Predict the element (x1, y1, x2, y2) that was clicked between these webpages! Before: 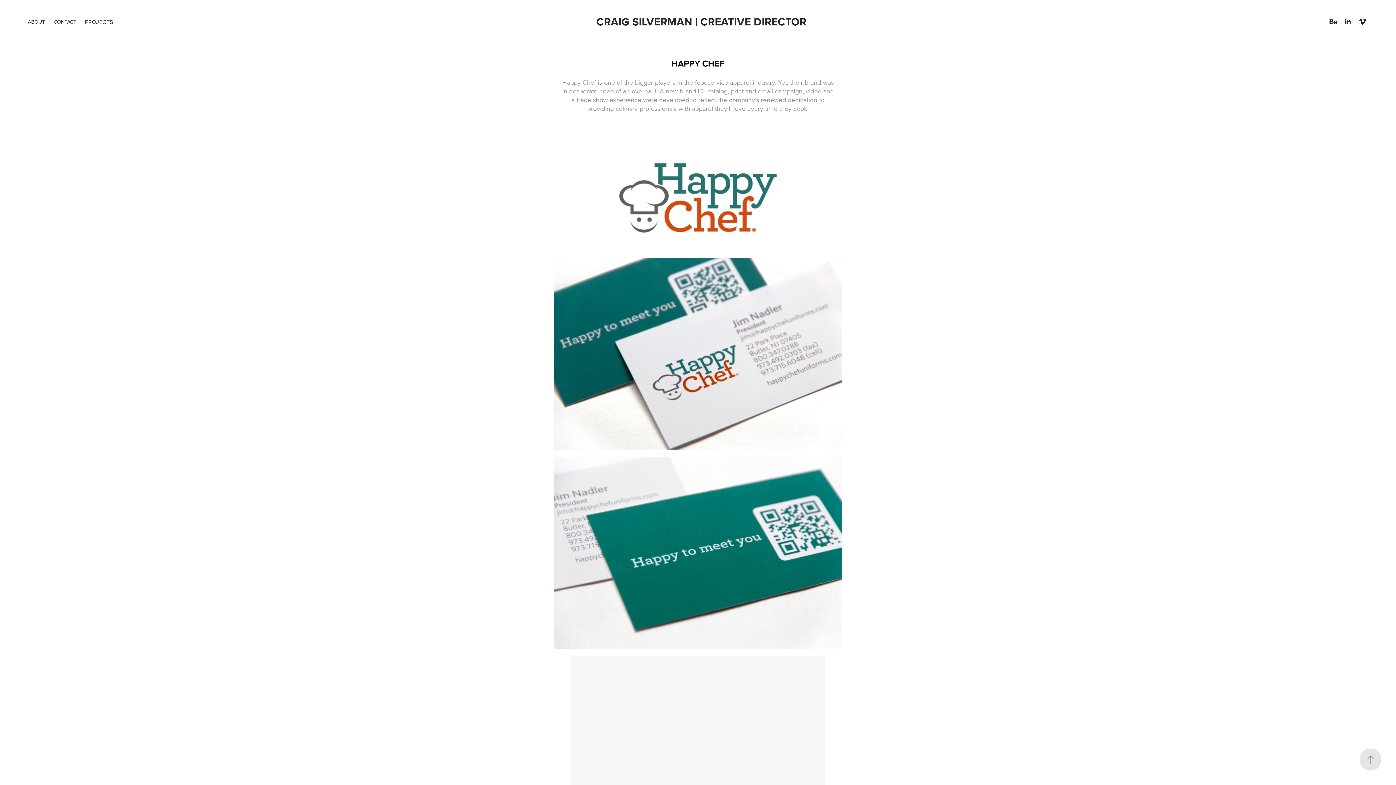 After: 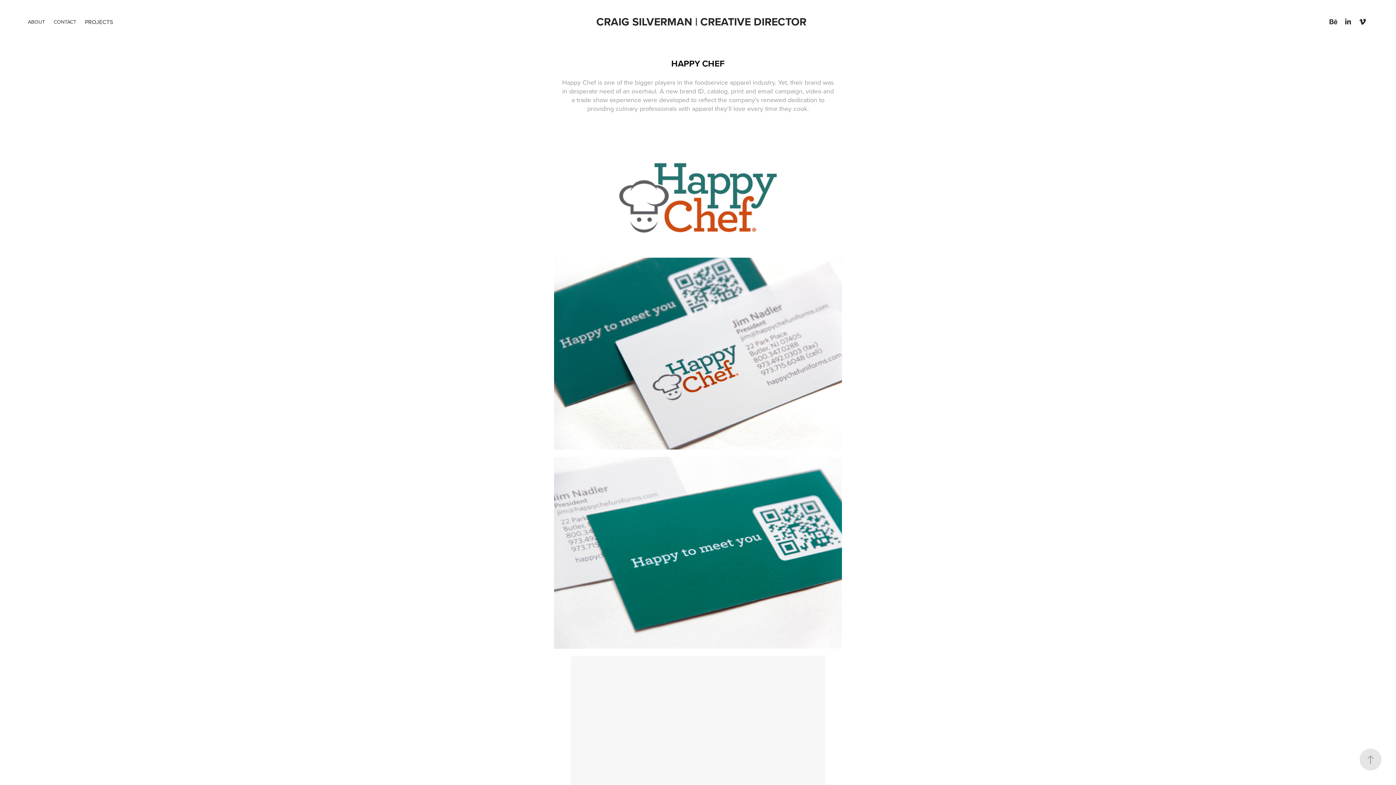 Action: bbox: (1328, 16, 1339, 27)